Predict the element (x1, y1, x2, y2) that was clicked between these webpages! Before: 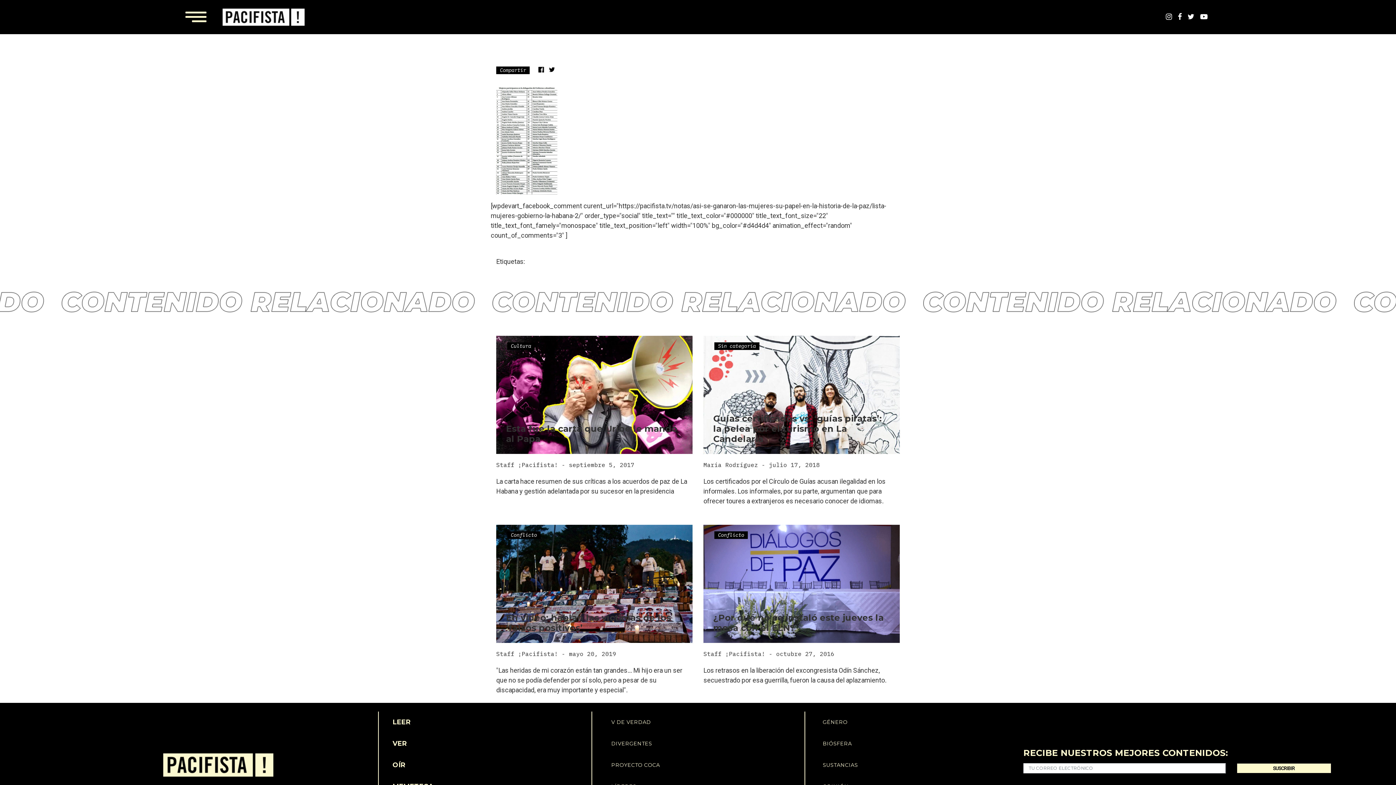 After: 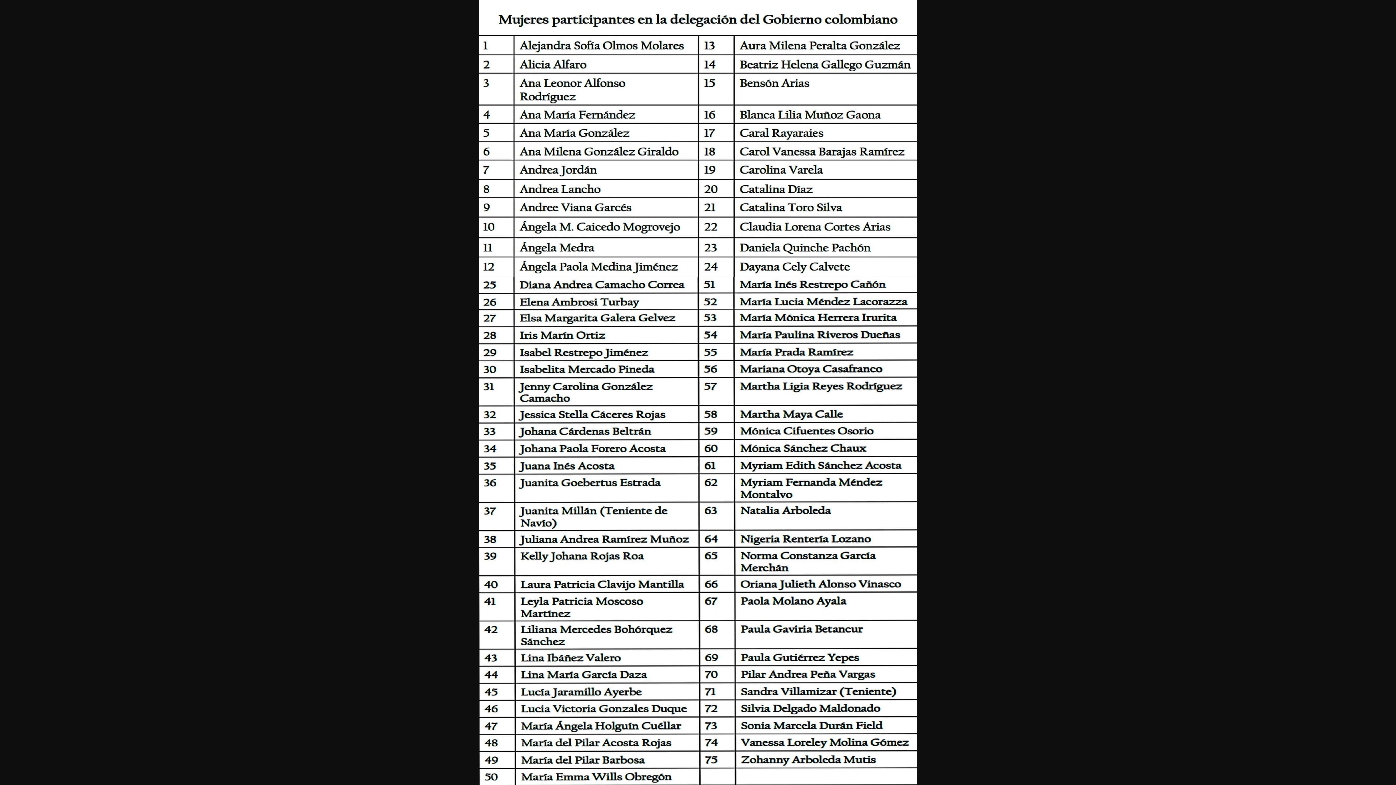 Action: bbox: (496, 135, 557, 143)